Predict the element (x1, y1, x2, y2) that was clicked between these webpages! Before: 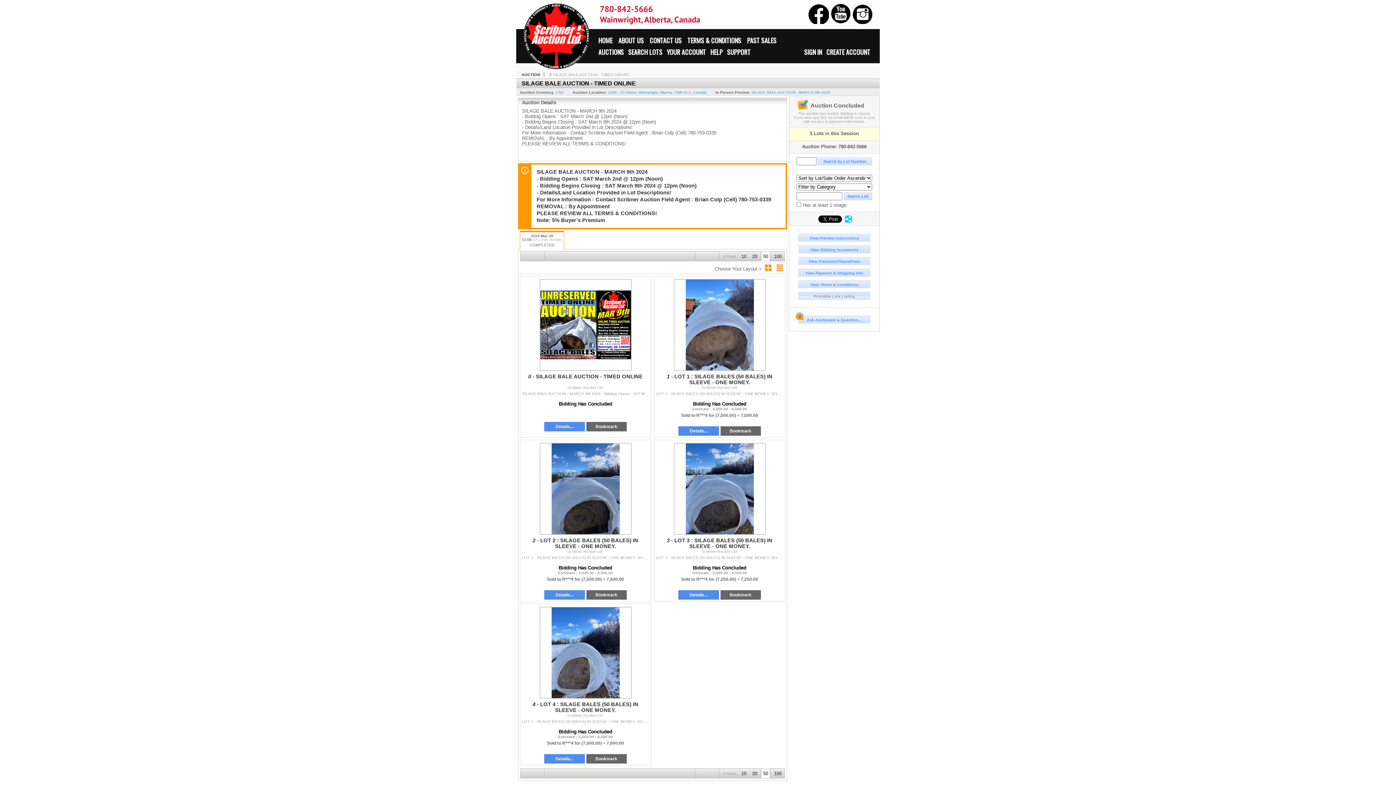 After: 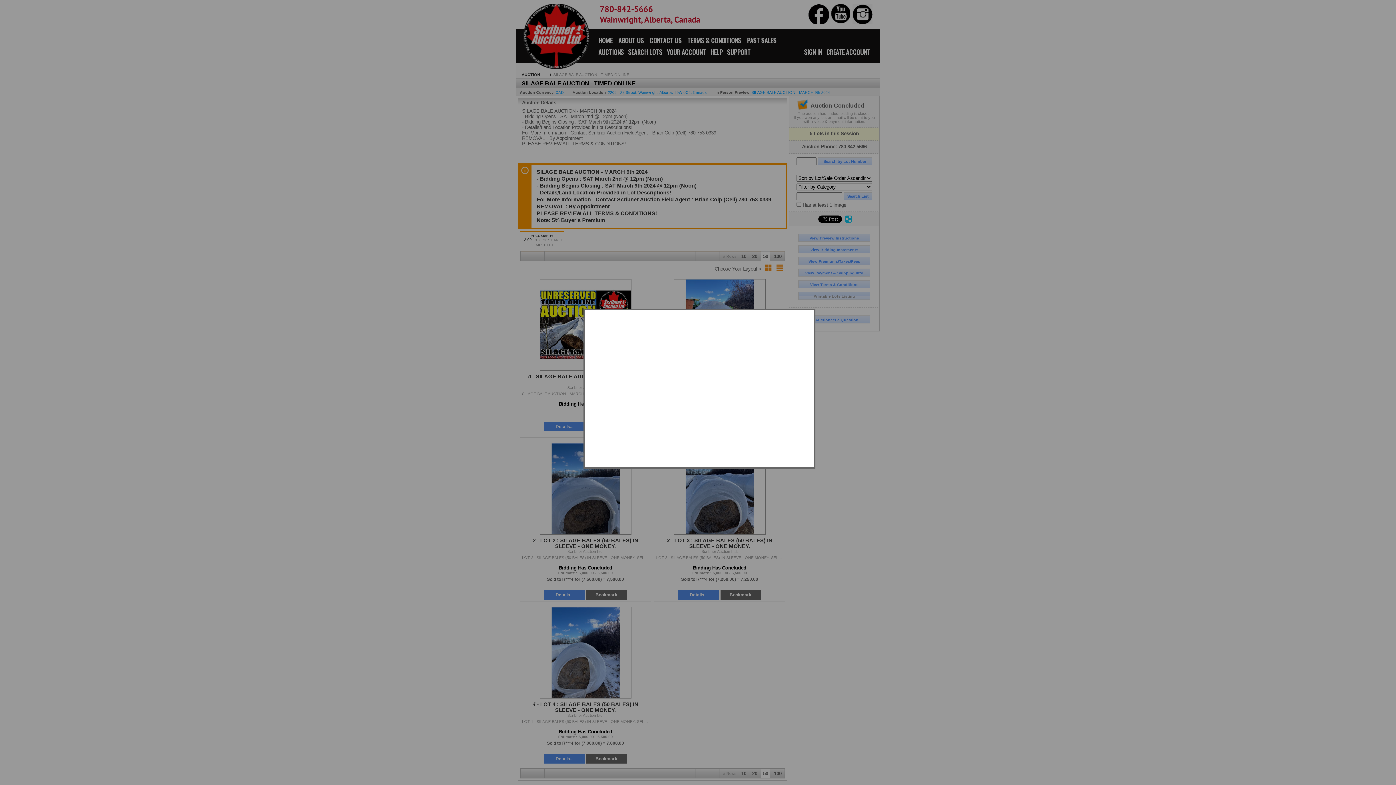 Action: bbox: (798, 315, 870, 323) label: Ask Auctioneer a Question...